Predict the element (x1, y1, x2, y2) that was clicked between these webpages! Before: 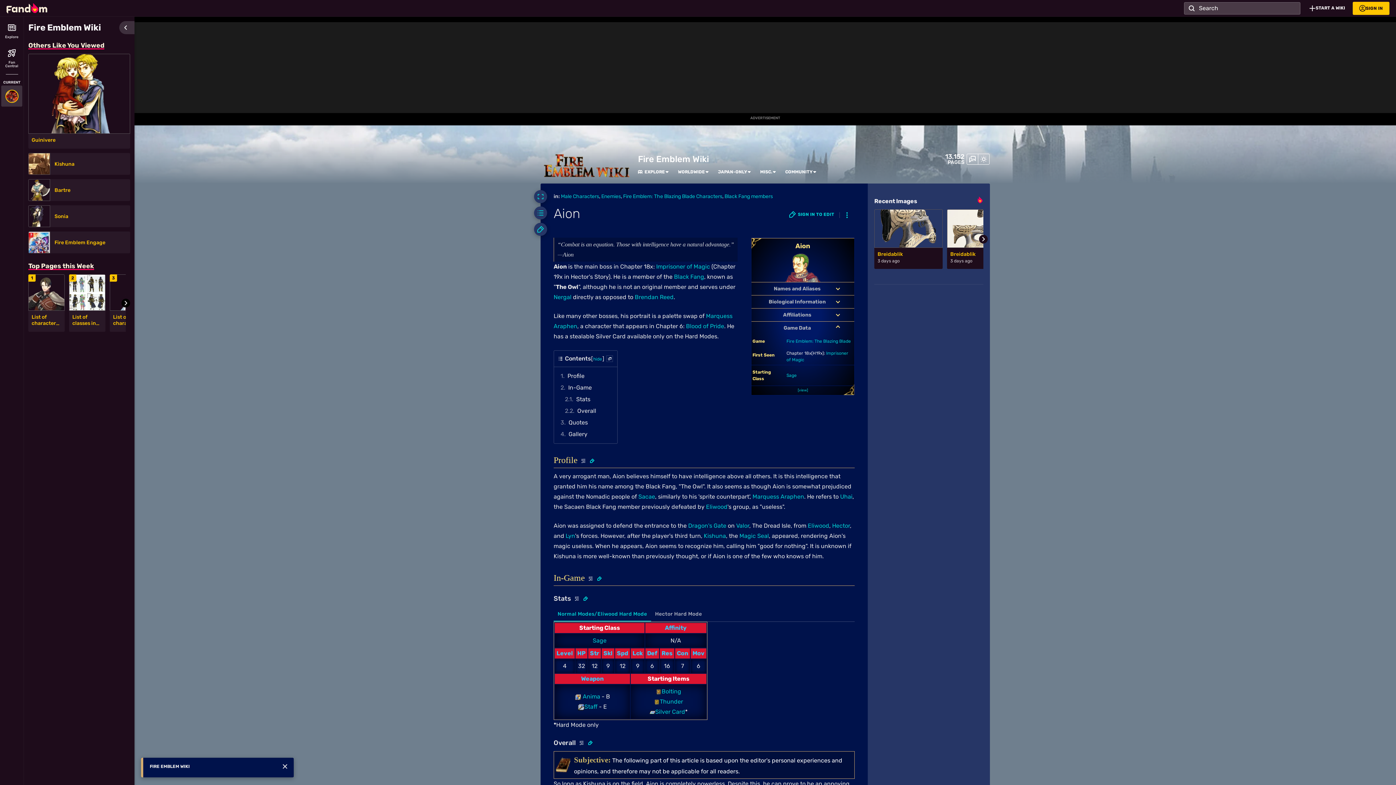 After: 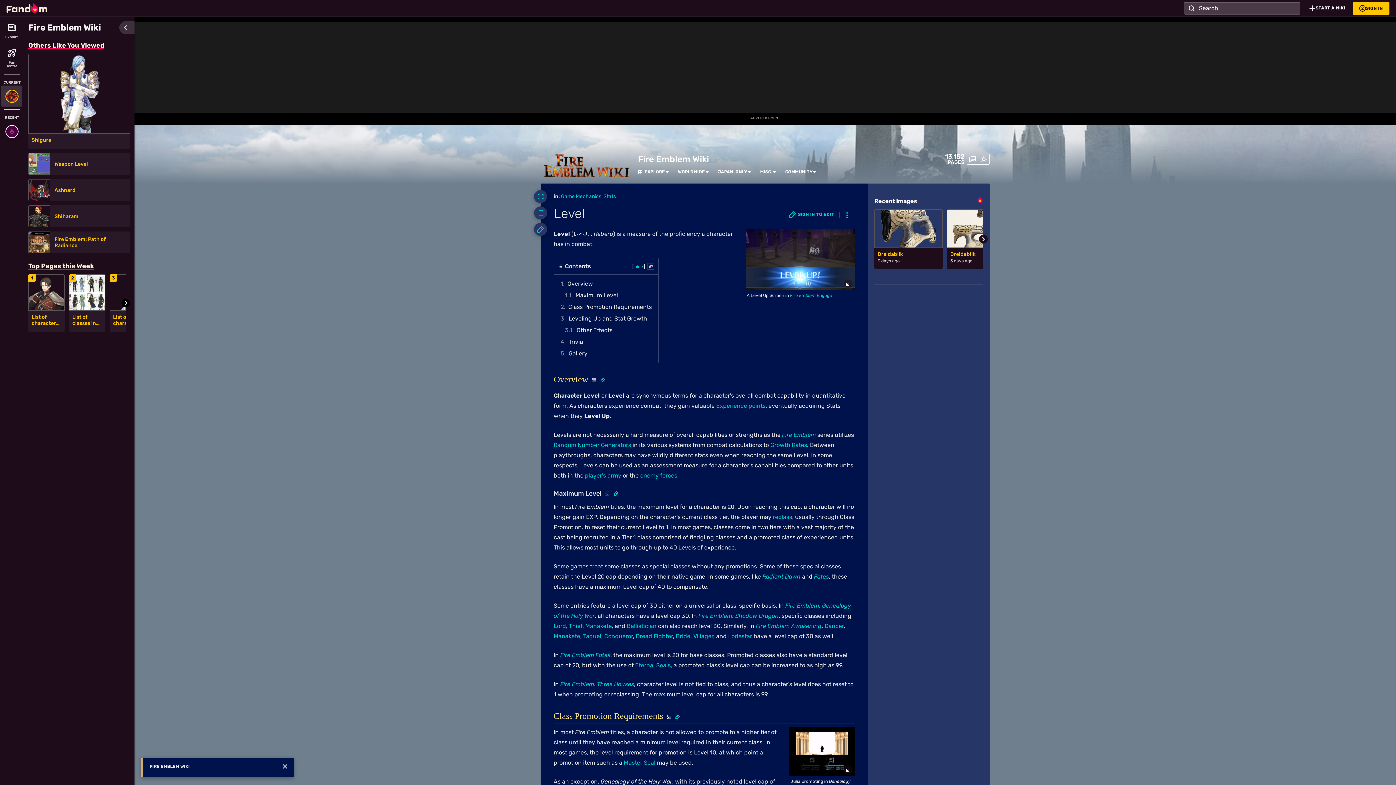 Action: bbox: (556, 650, 573, 657) label: Level